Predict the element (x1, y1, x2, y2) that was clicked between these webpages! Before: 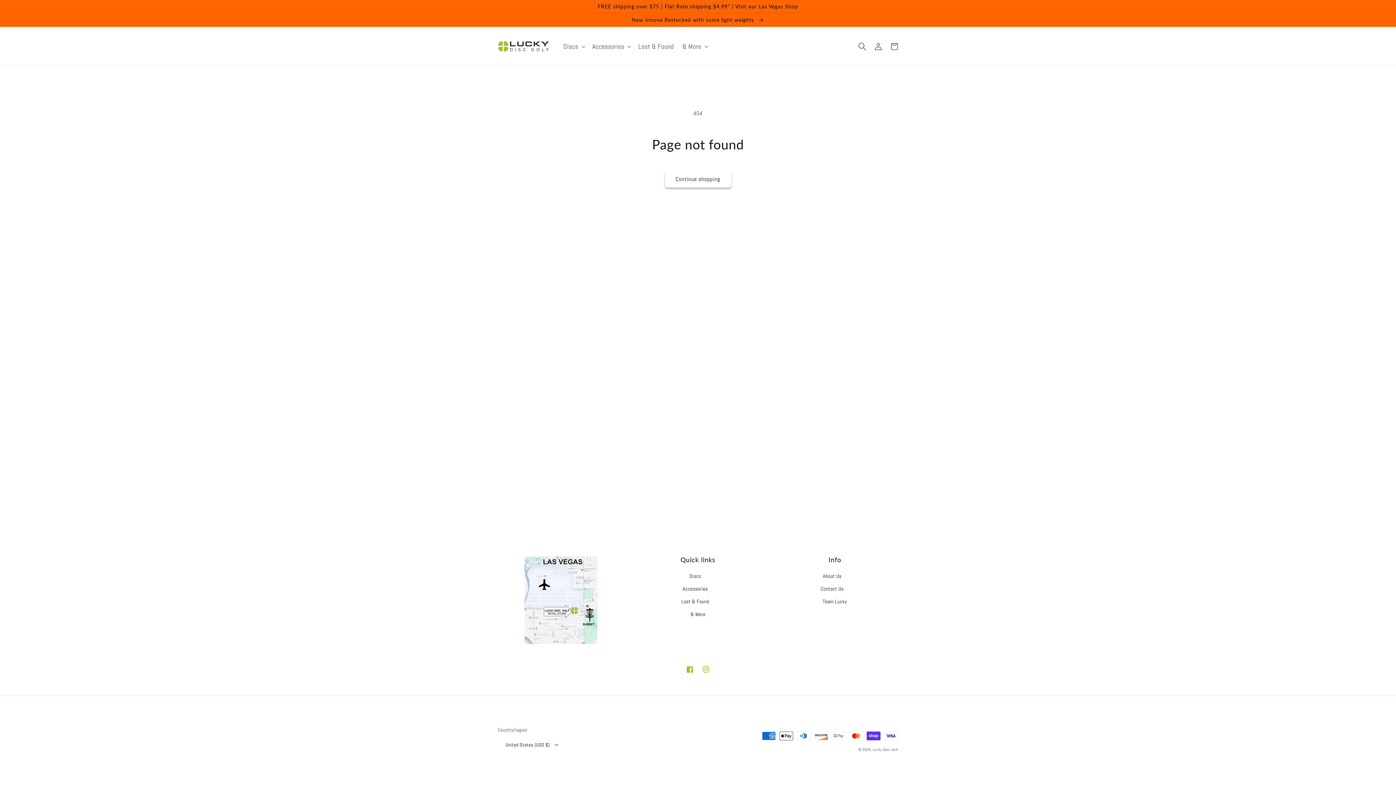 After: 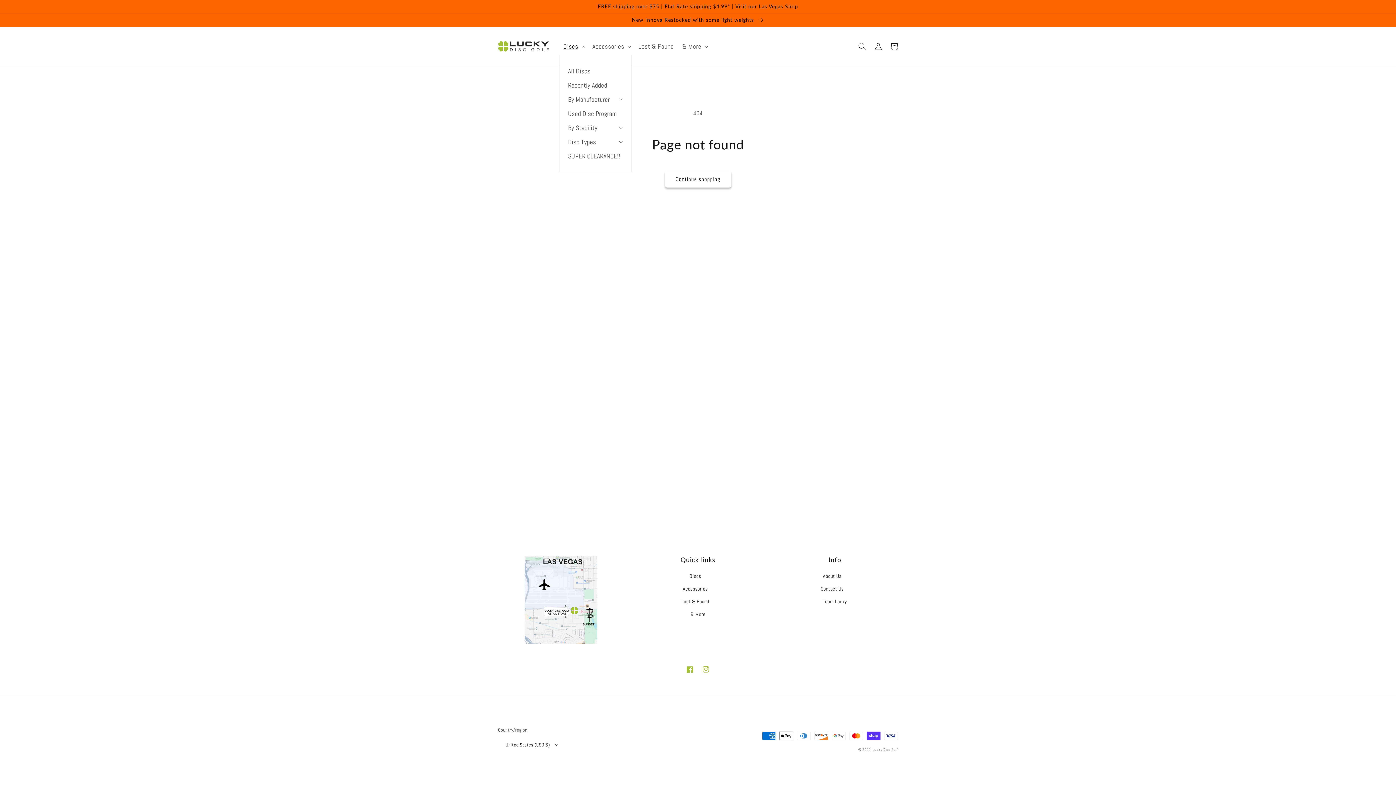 Action: label: Discs bbox: (559, 37, 588, 54)